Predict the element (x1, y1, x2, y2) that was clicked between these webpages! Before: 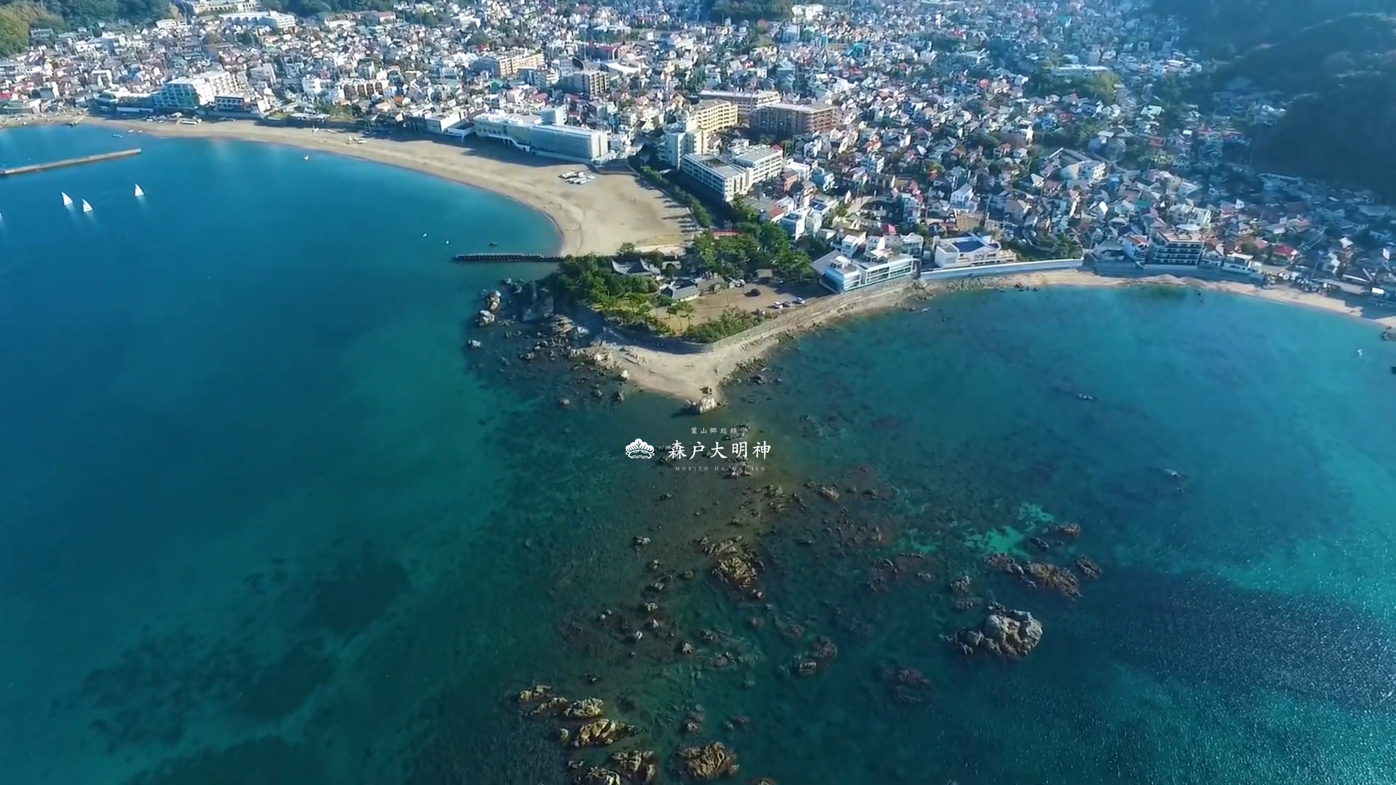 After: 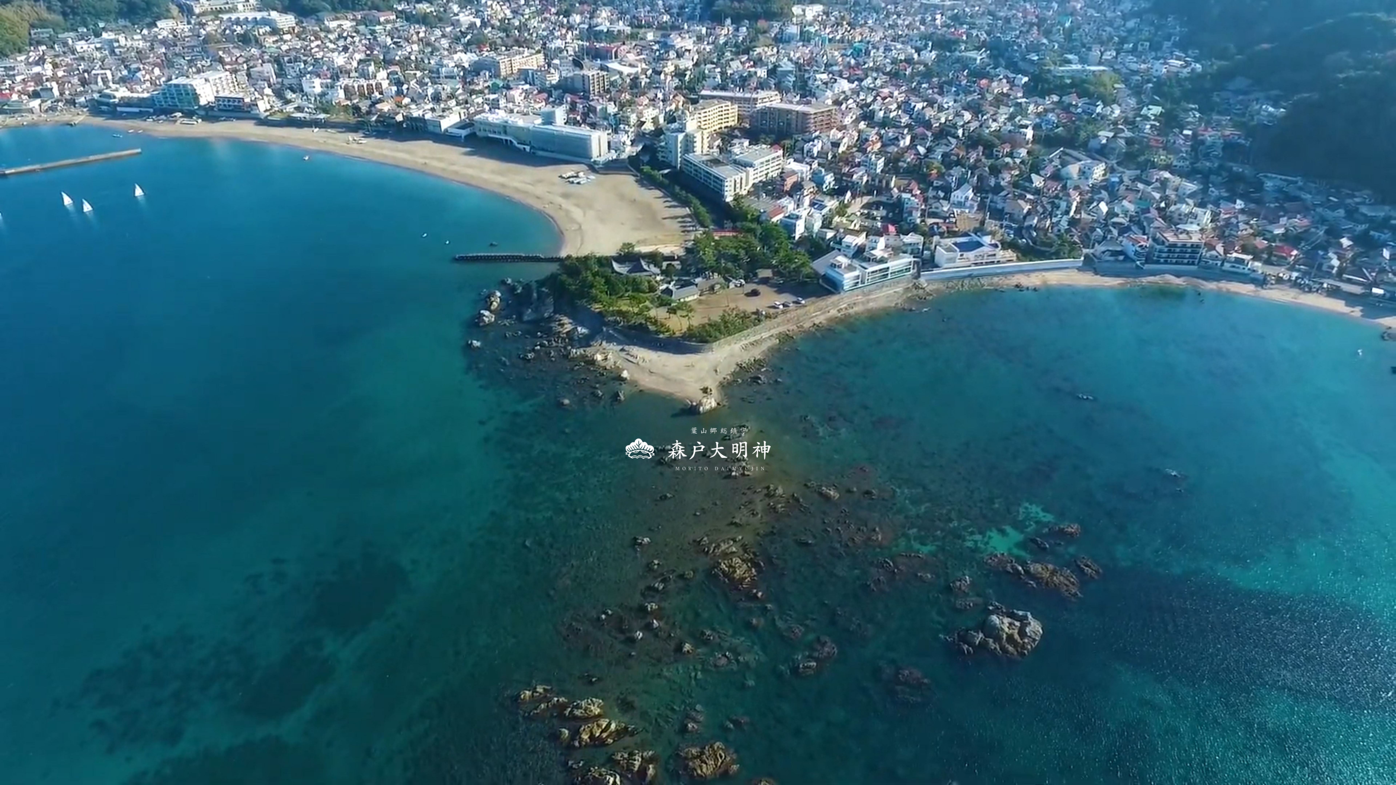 Action: bbox: (740, 12, 804, 22) label: 046-875-2681